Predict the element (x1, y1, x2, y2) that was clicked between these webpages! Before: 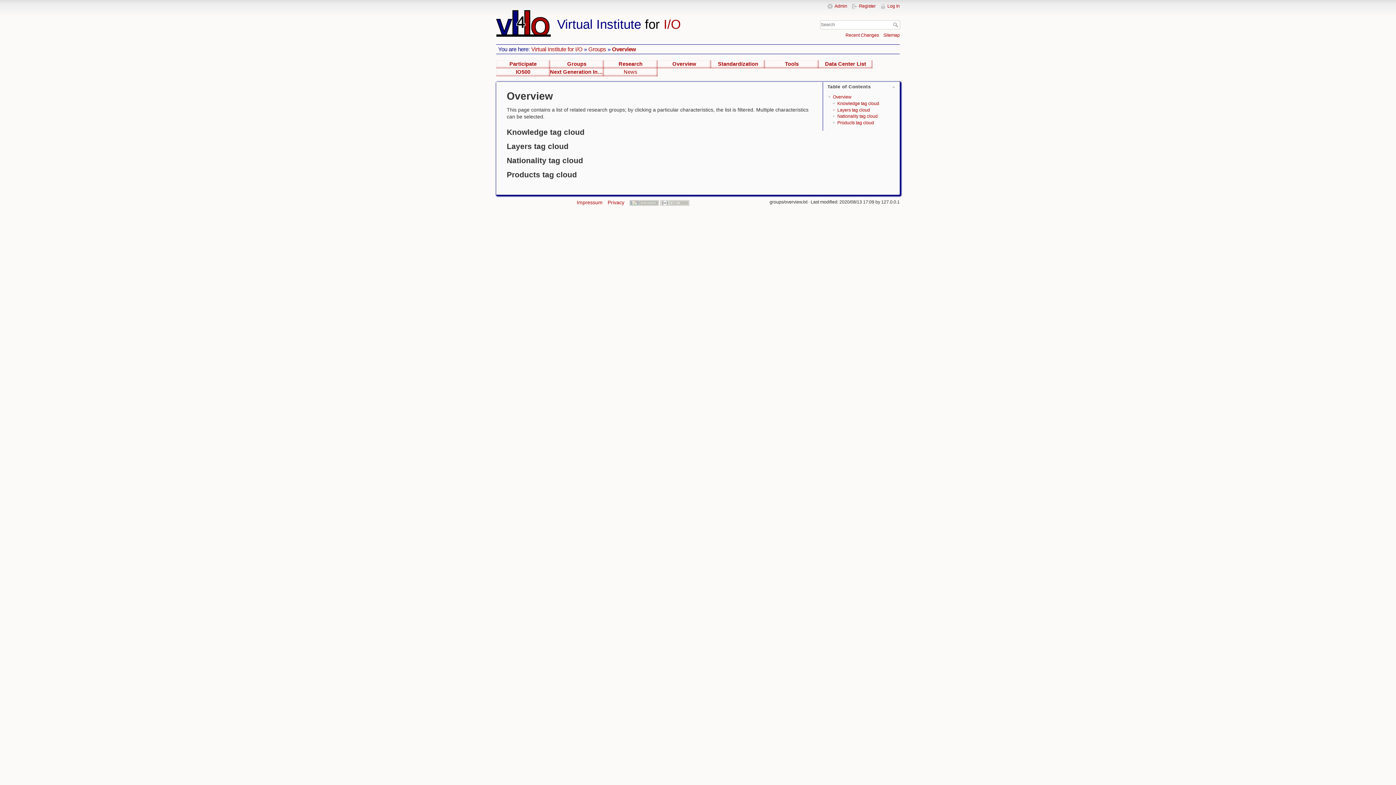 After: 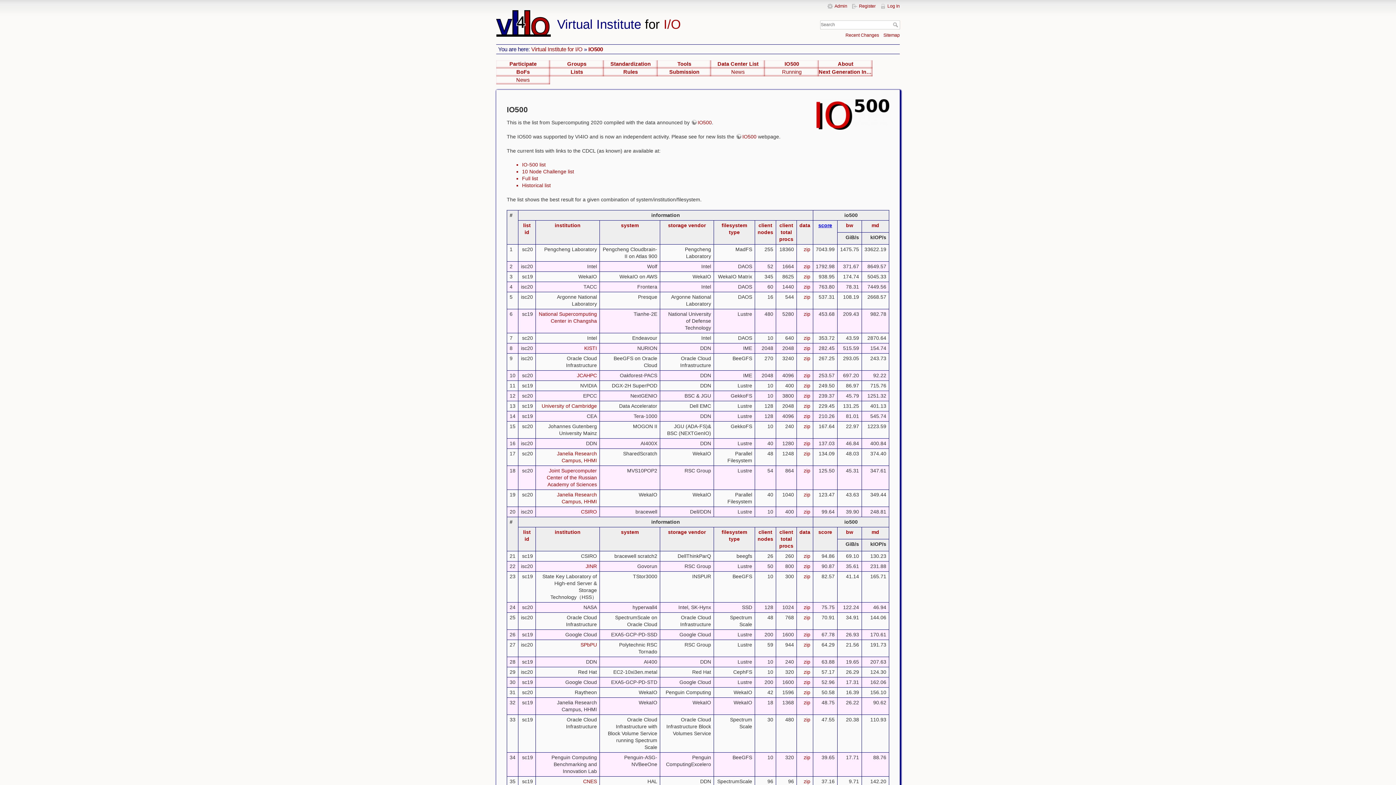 Action: label: IO500 bbox: (496, 68, 550, 76)